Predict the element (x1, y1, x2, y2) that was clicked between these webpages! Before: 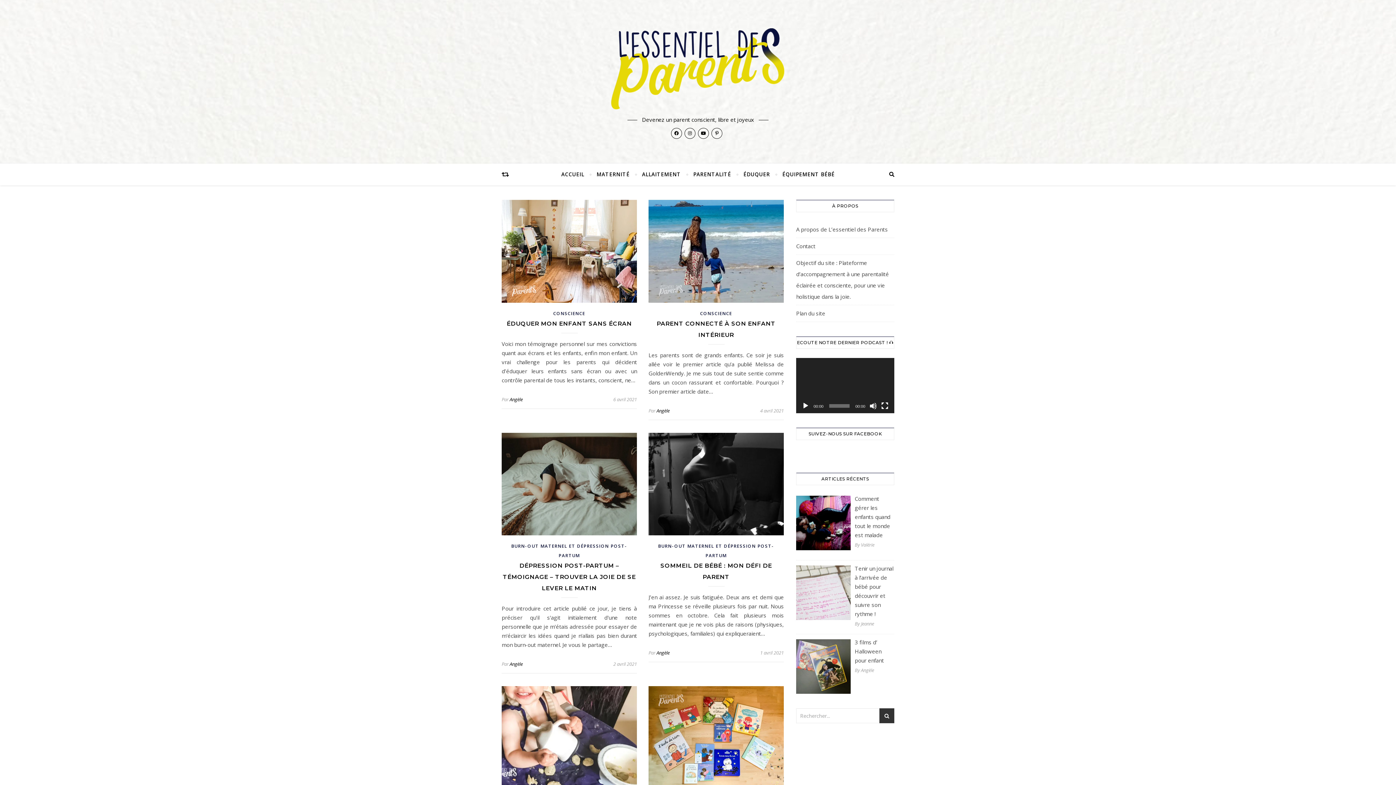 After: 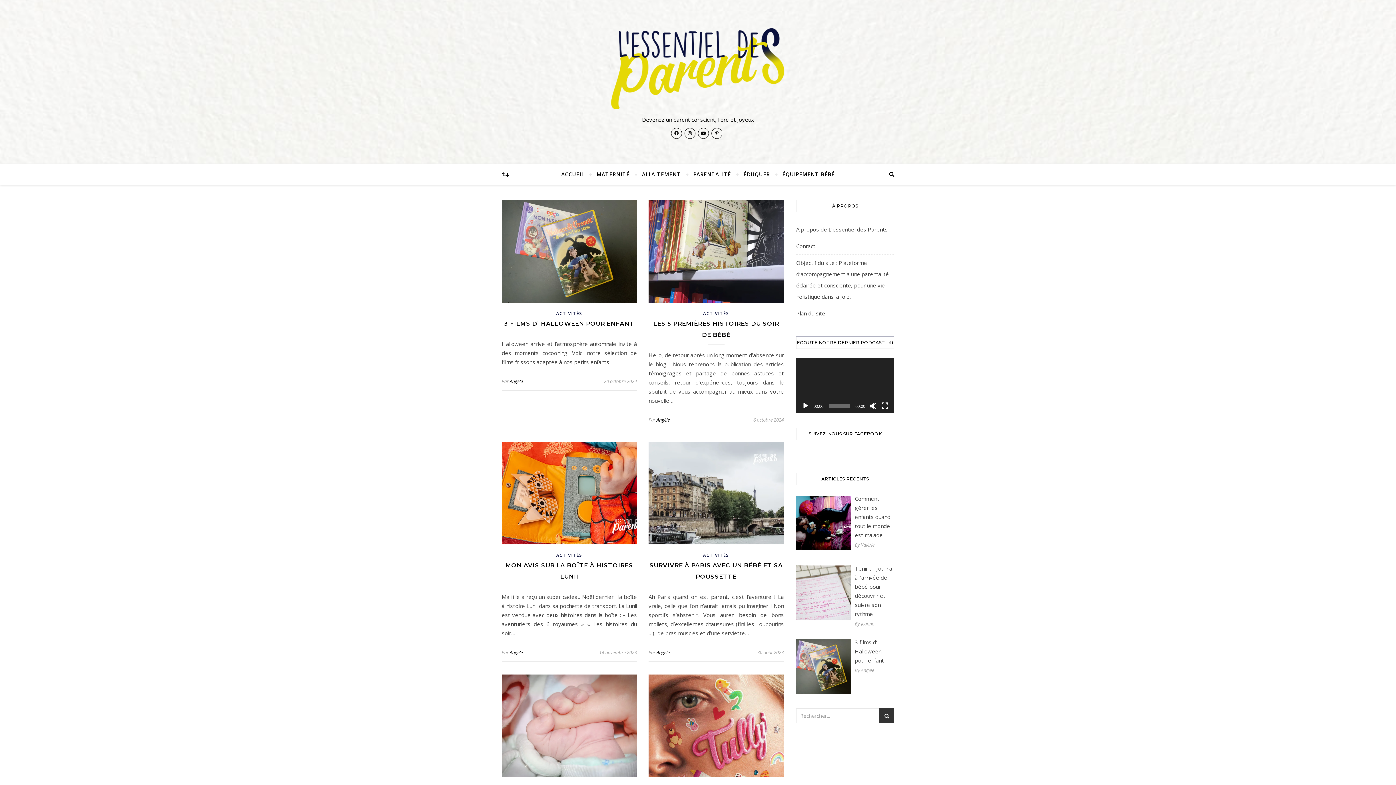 Action: label: Angèle bbox: (656, 649, 669, 656)